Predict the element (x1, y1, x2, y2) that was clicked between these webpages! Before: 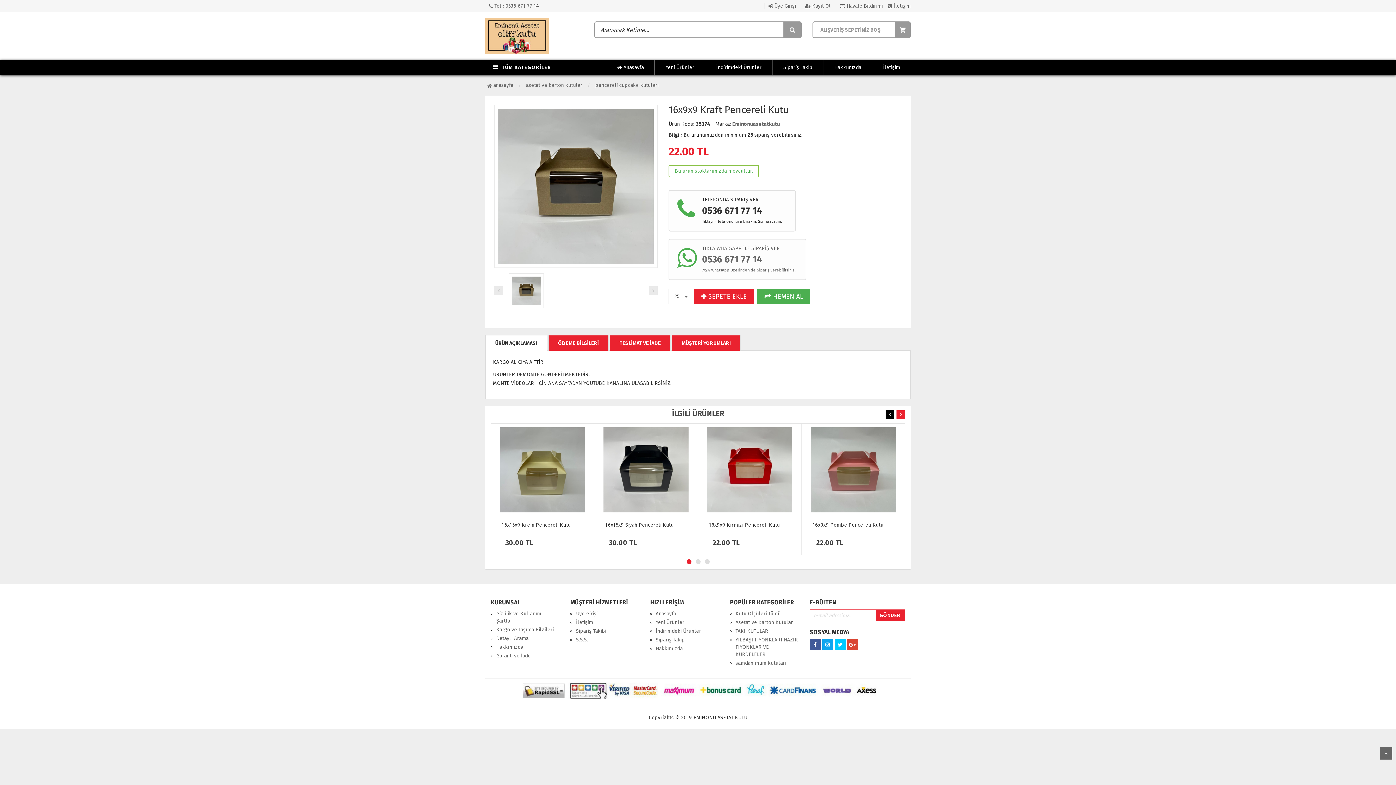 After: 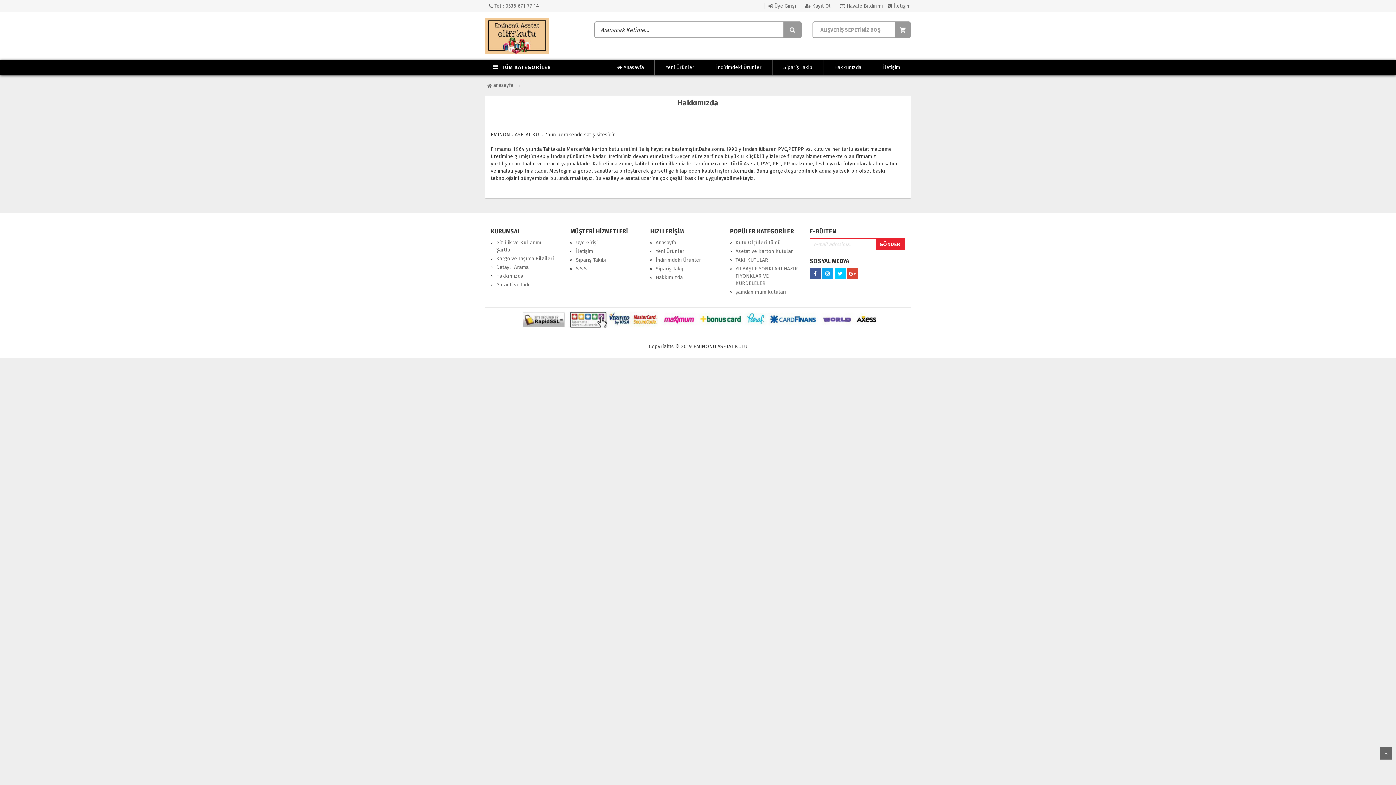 Action: label: Hakkımızda bbox: (496, 644, 523, 650)